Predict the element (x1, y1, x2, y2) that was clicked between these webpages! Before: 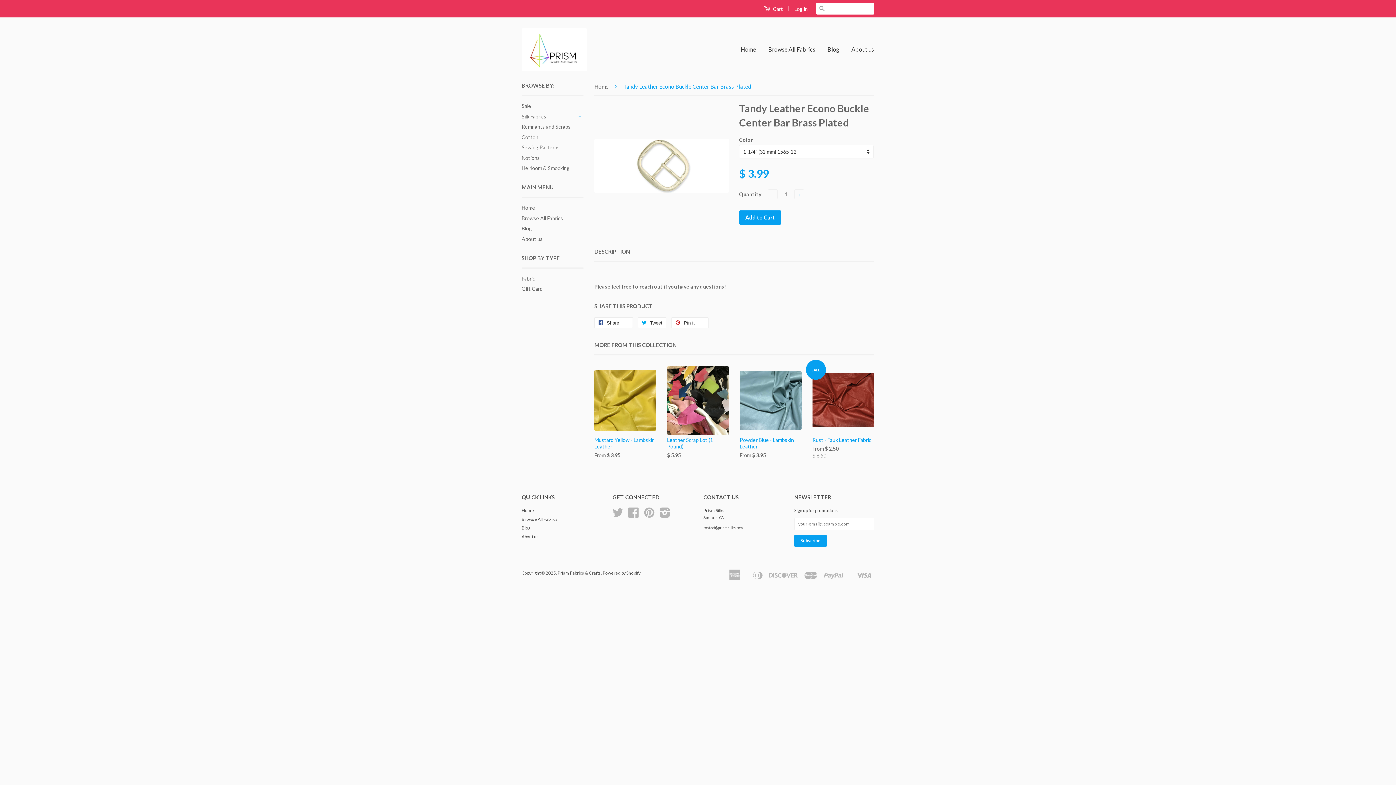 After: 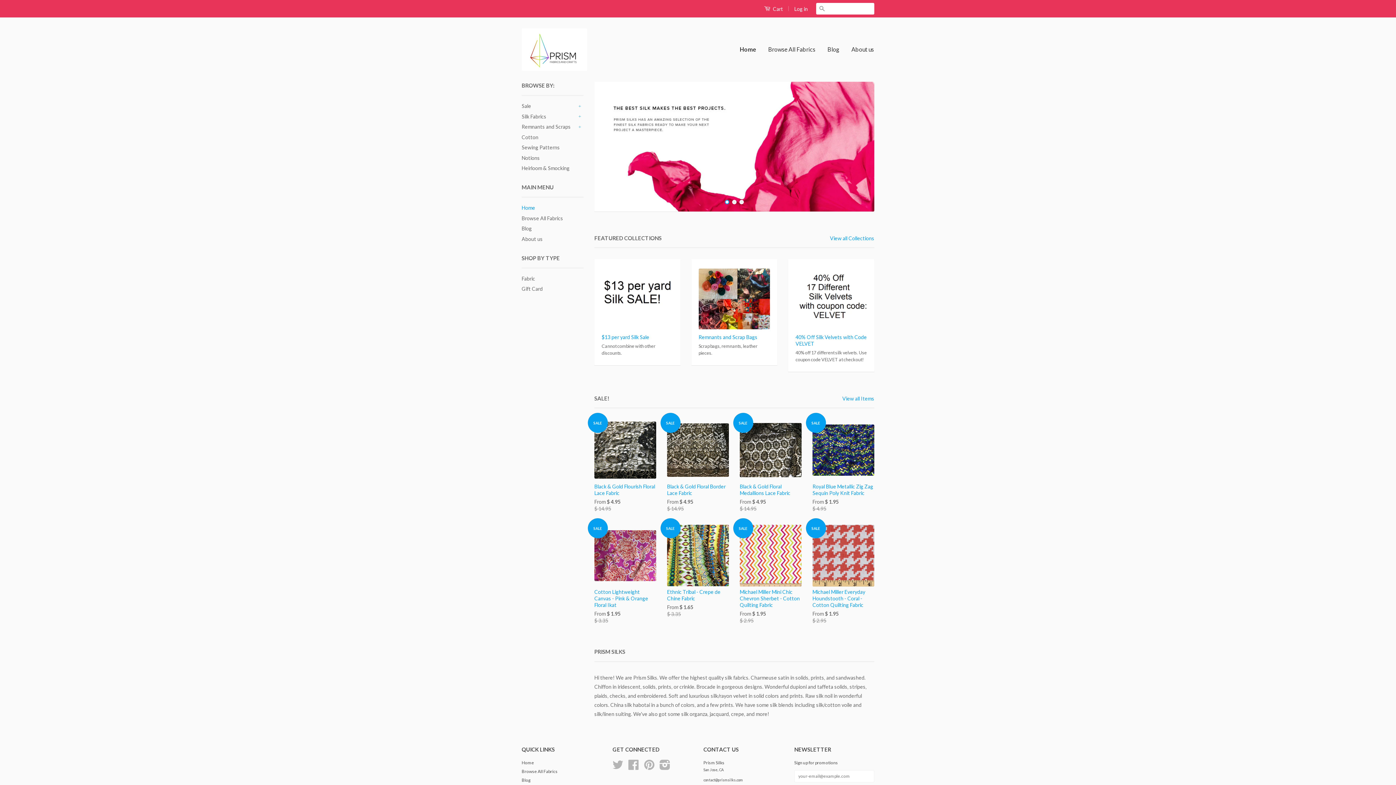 Action: bbox: (521, 508, 534, 513) label: Home